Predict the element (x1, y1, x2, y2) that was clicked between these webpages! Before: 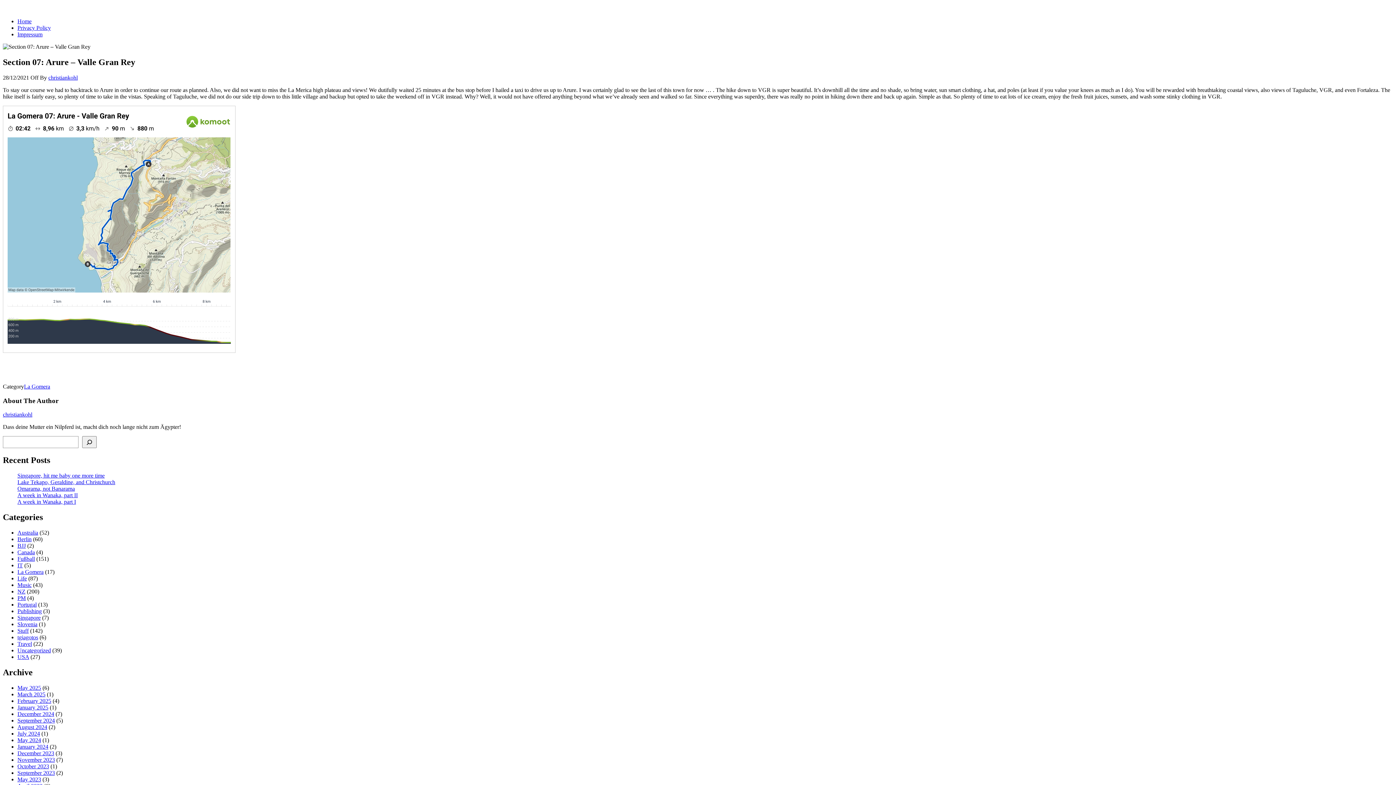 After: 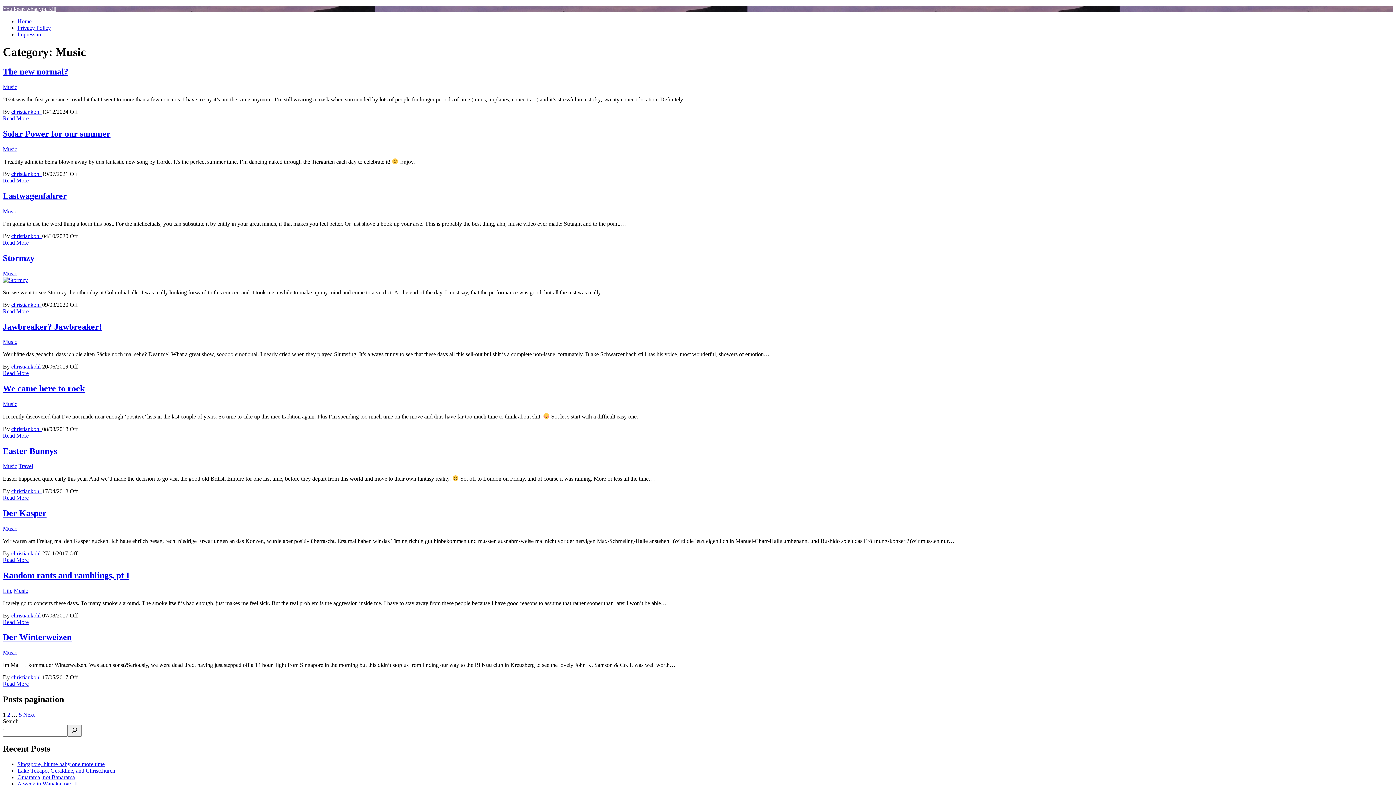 Action: label: Music bbox: (17, 582, 31, 588)